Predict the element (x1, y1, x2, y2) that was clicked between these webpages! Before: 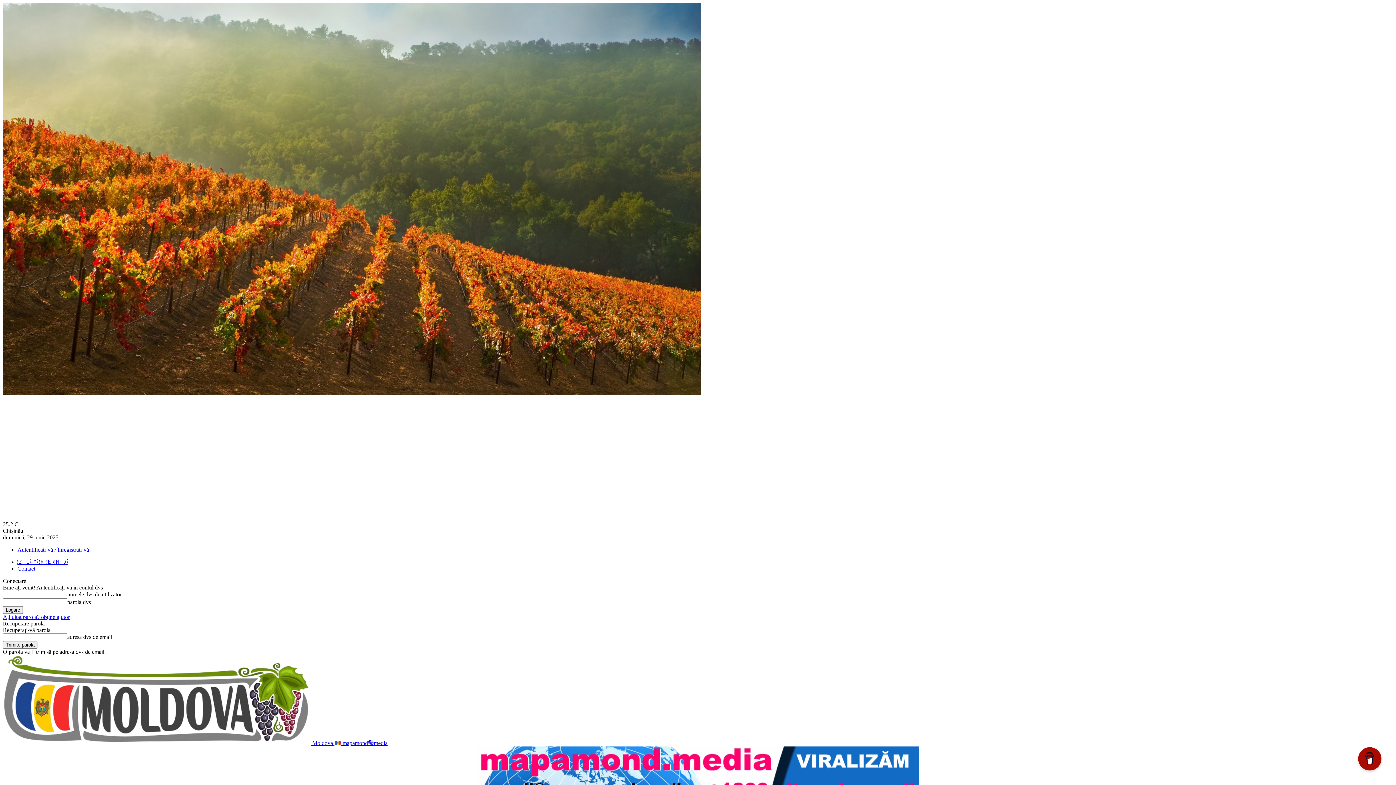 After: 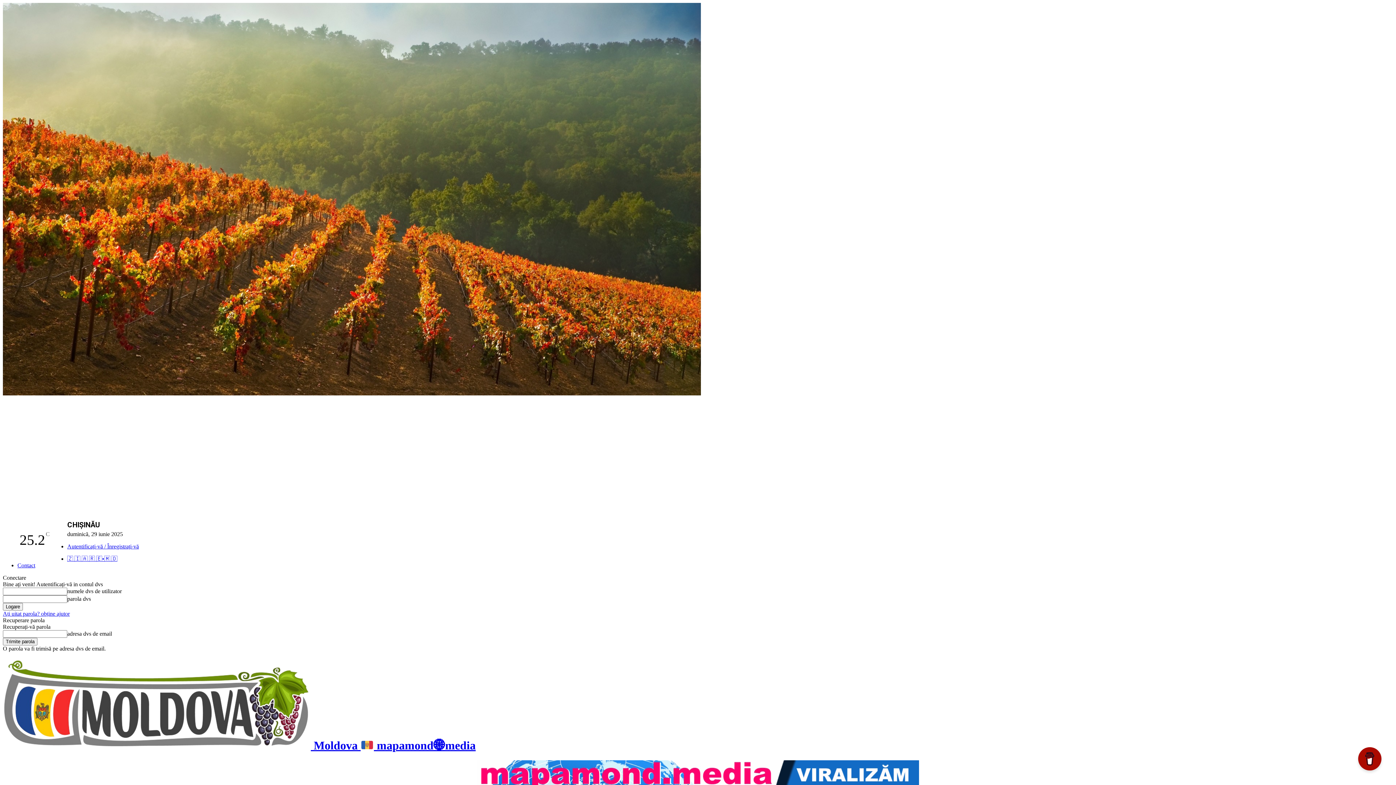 Action: bbox: (2, 740, 387, 746) label:  Moldova  mapamond🌐media